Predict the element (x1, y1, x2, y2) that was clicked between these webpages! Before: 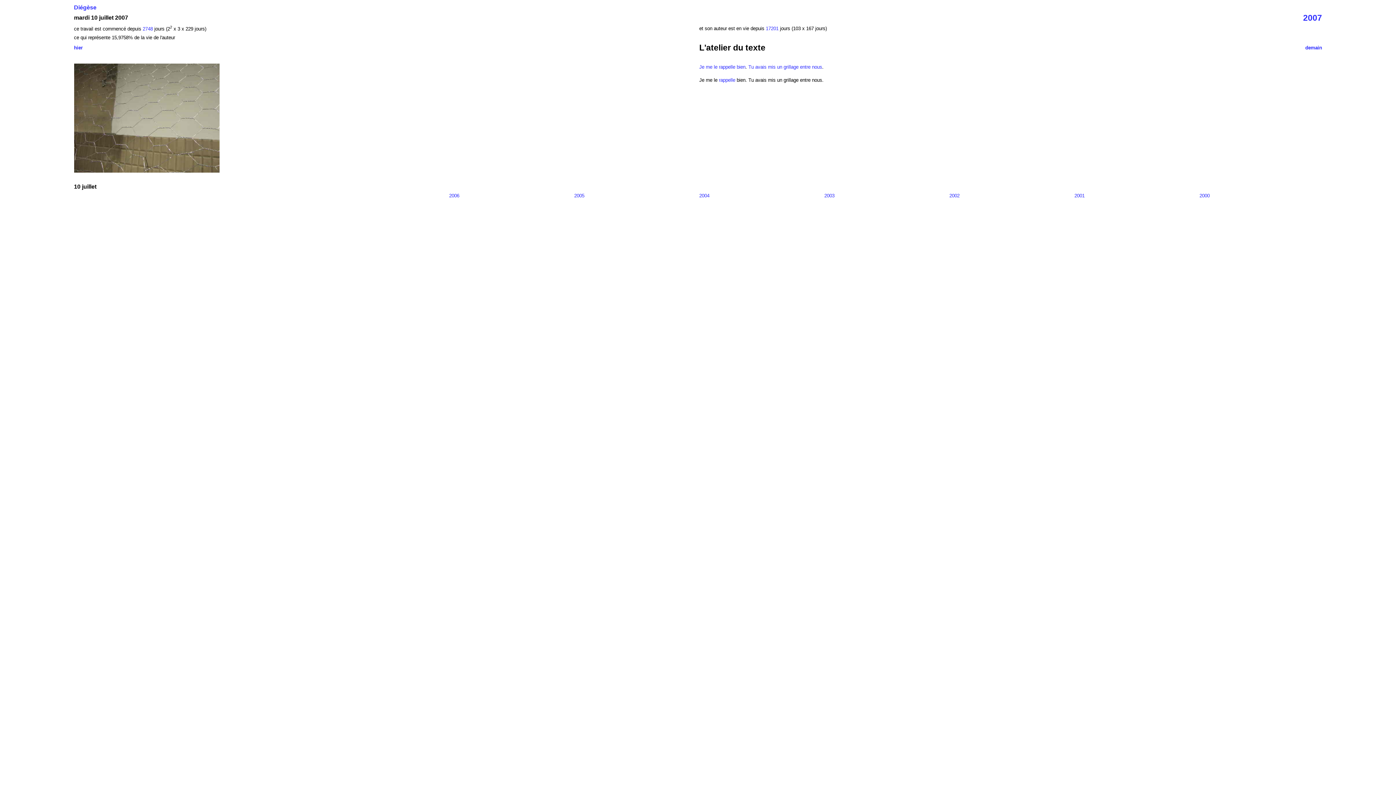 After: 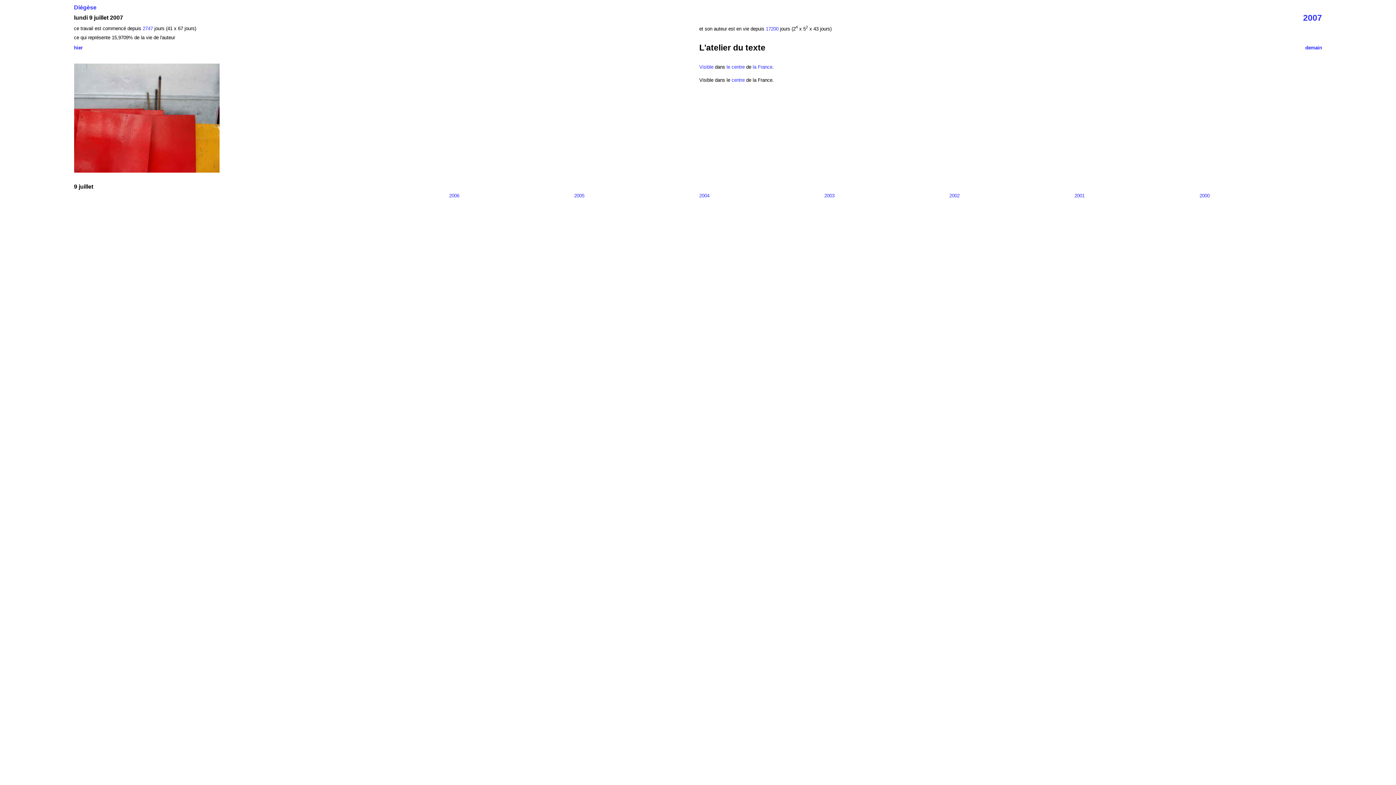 Action: bbox: (74, 44, 82, 50) label: hier